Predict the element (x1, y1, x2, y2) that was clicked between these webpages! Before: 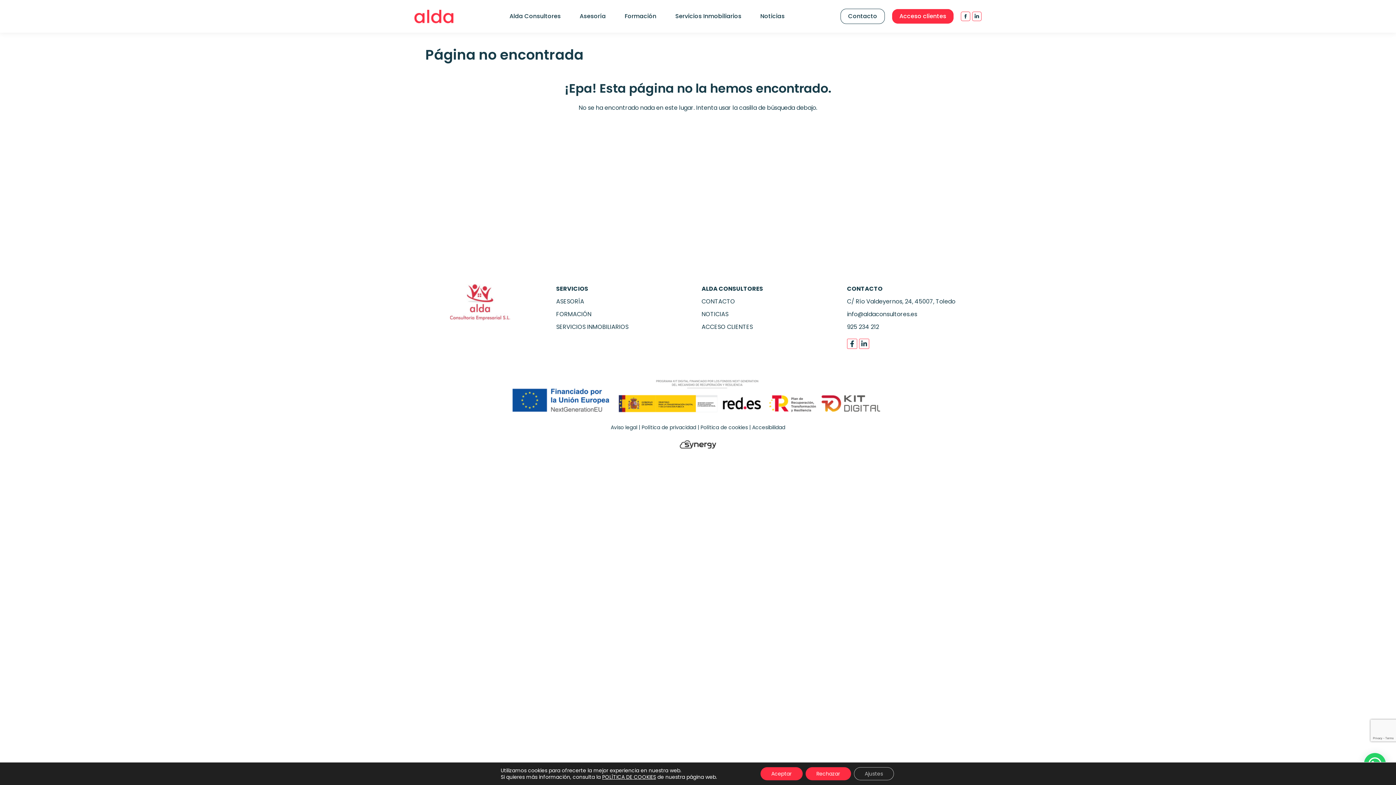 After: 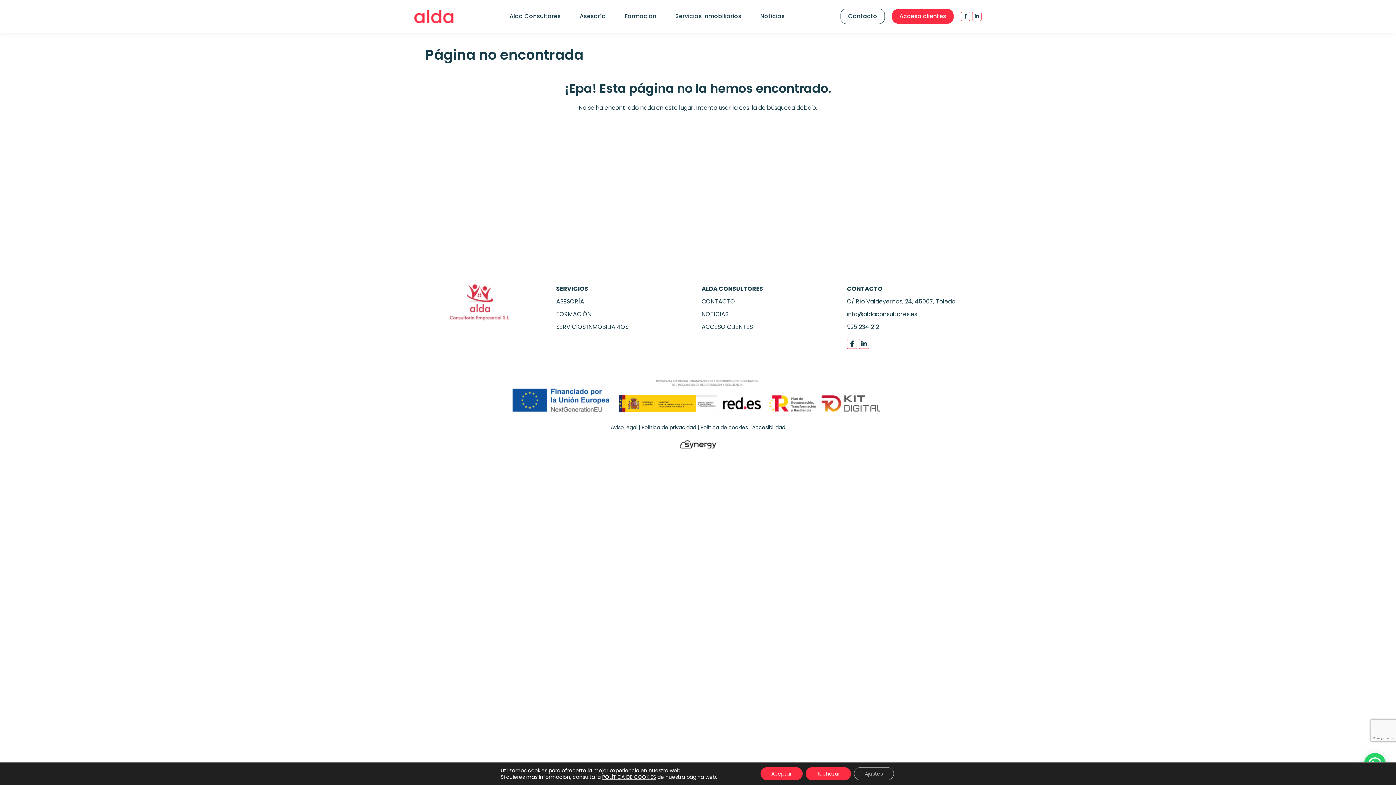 Action: label: 925 234 212 bbox: (847, 322, 879, 331)